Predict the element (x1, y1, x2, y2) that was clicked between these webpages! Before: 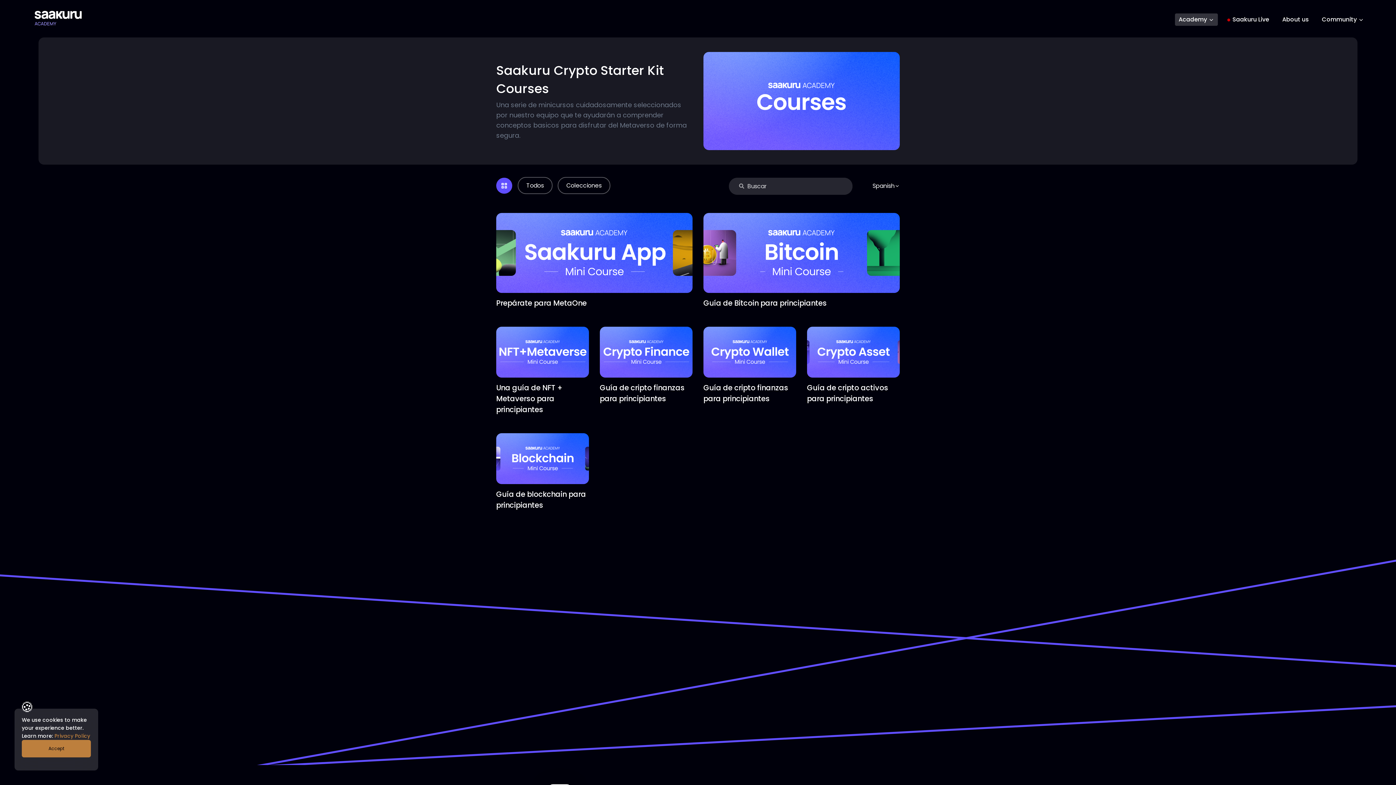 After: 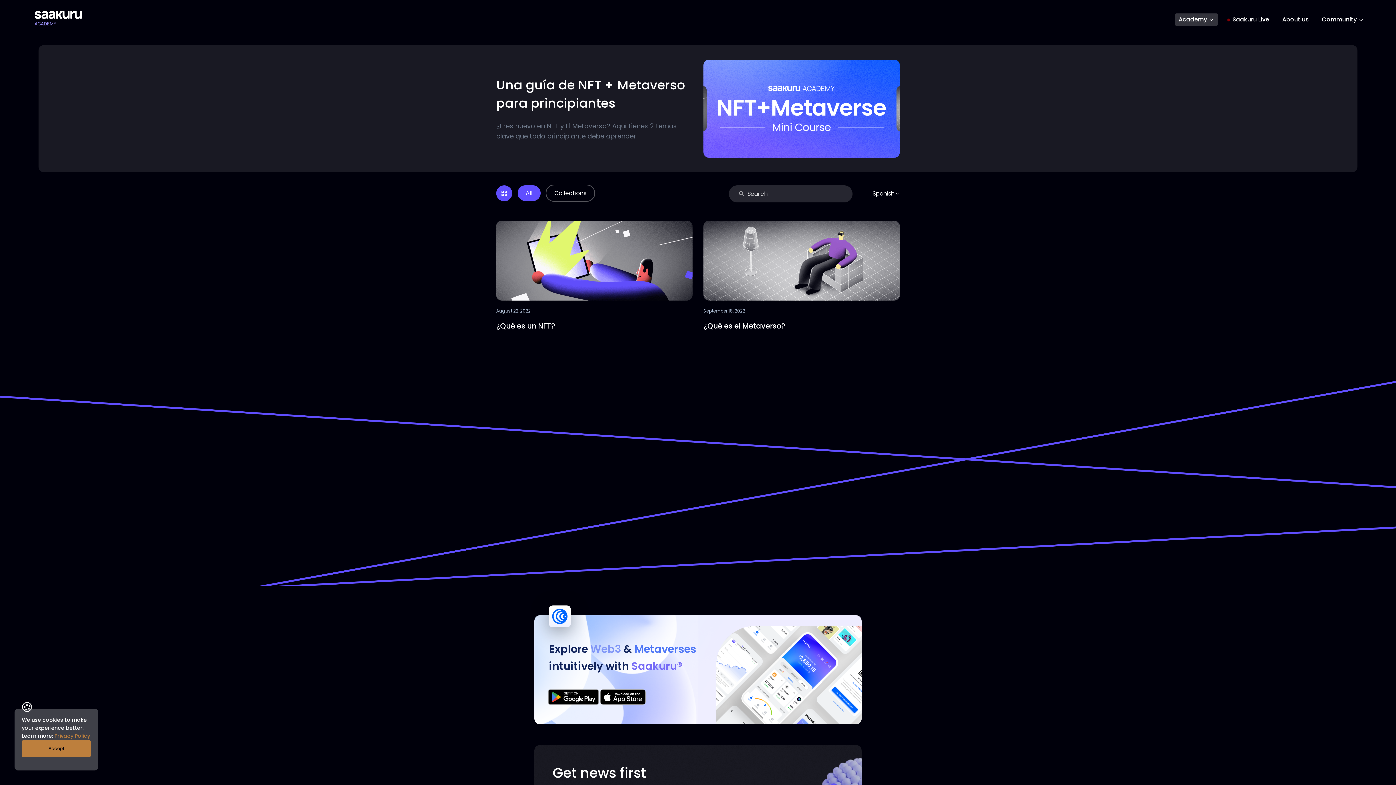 Action: bbox: (496, 382, 562, 414) label: Una guía de NFT + Metaverso para principiantes